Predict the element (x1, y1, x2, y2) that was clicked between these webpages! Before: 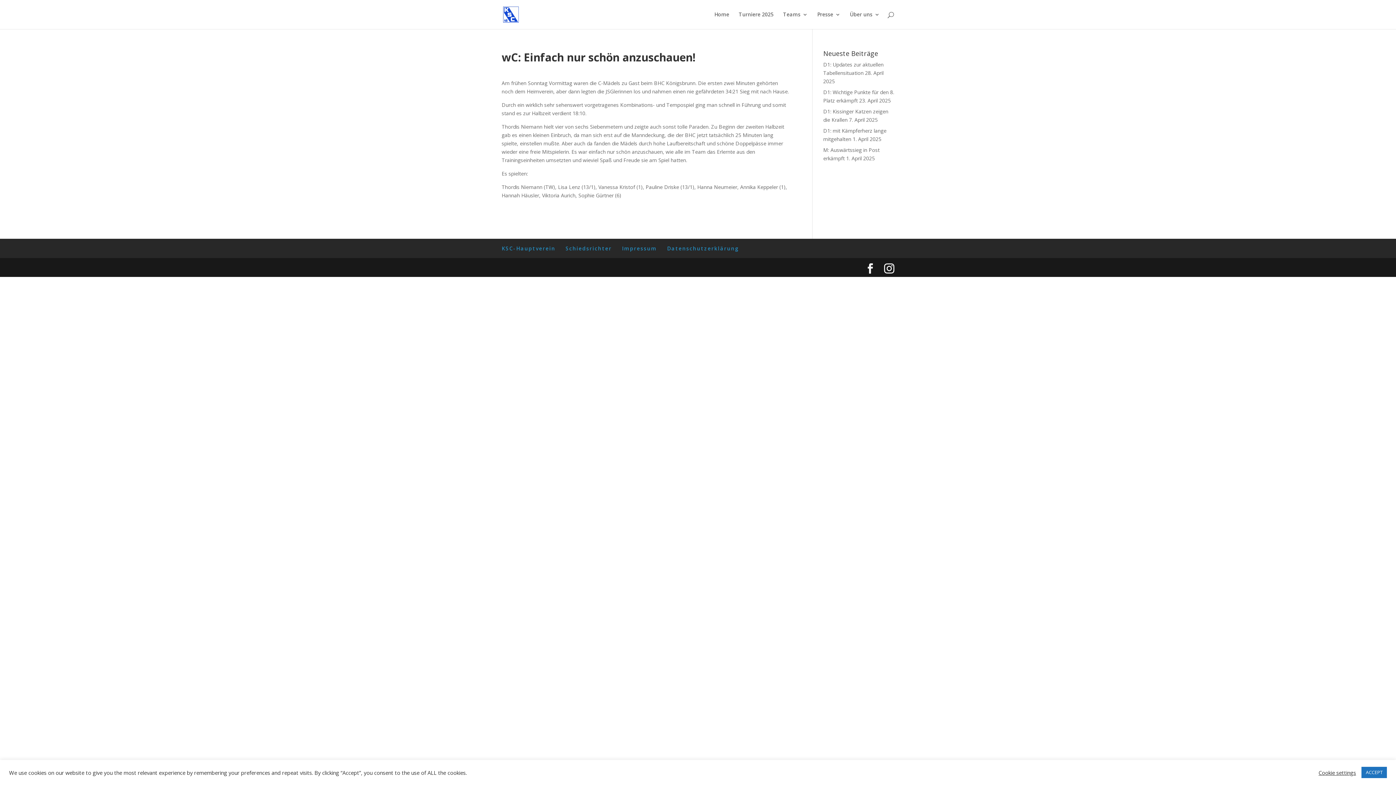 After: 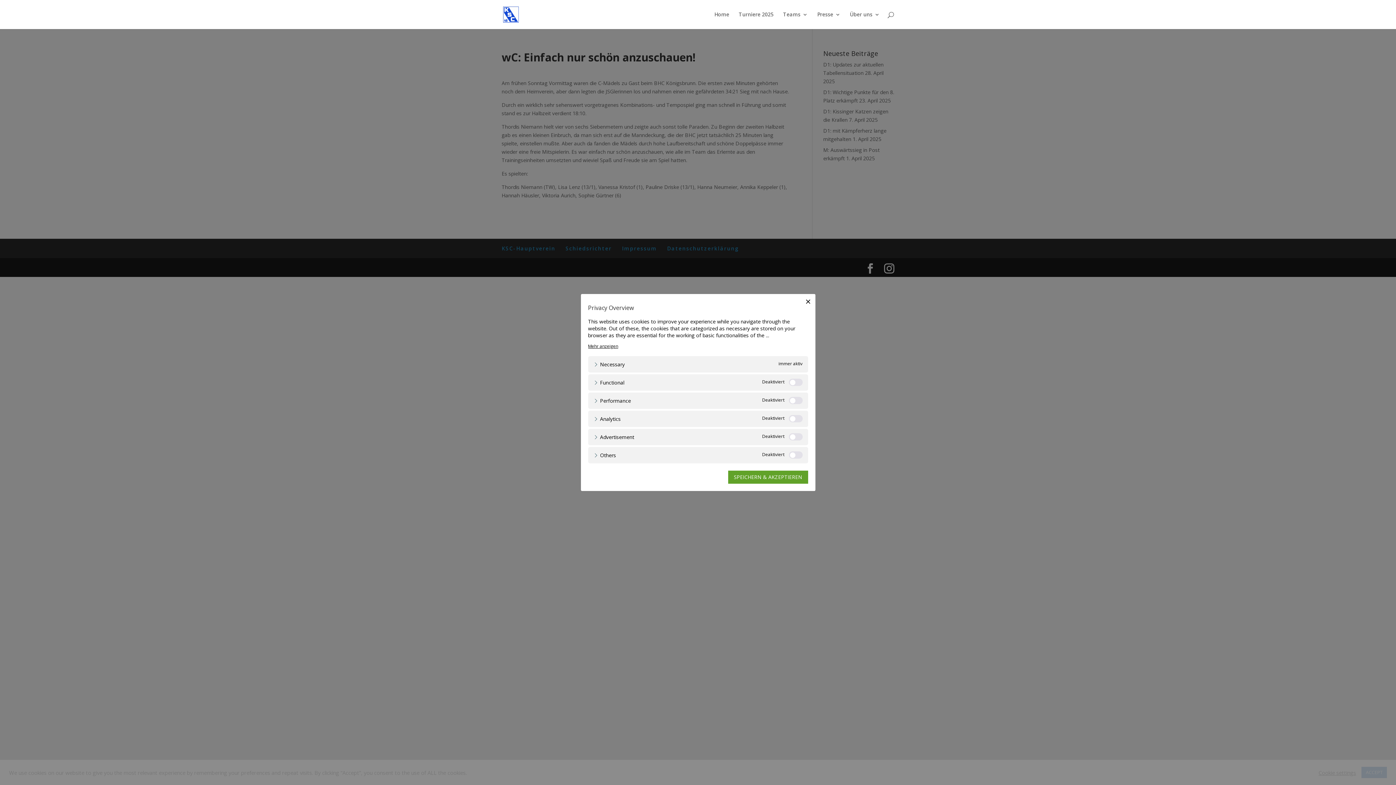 Action: bbox: (1318, 769, 1356, 776) label: Cookie settings